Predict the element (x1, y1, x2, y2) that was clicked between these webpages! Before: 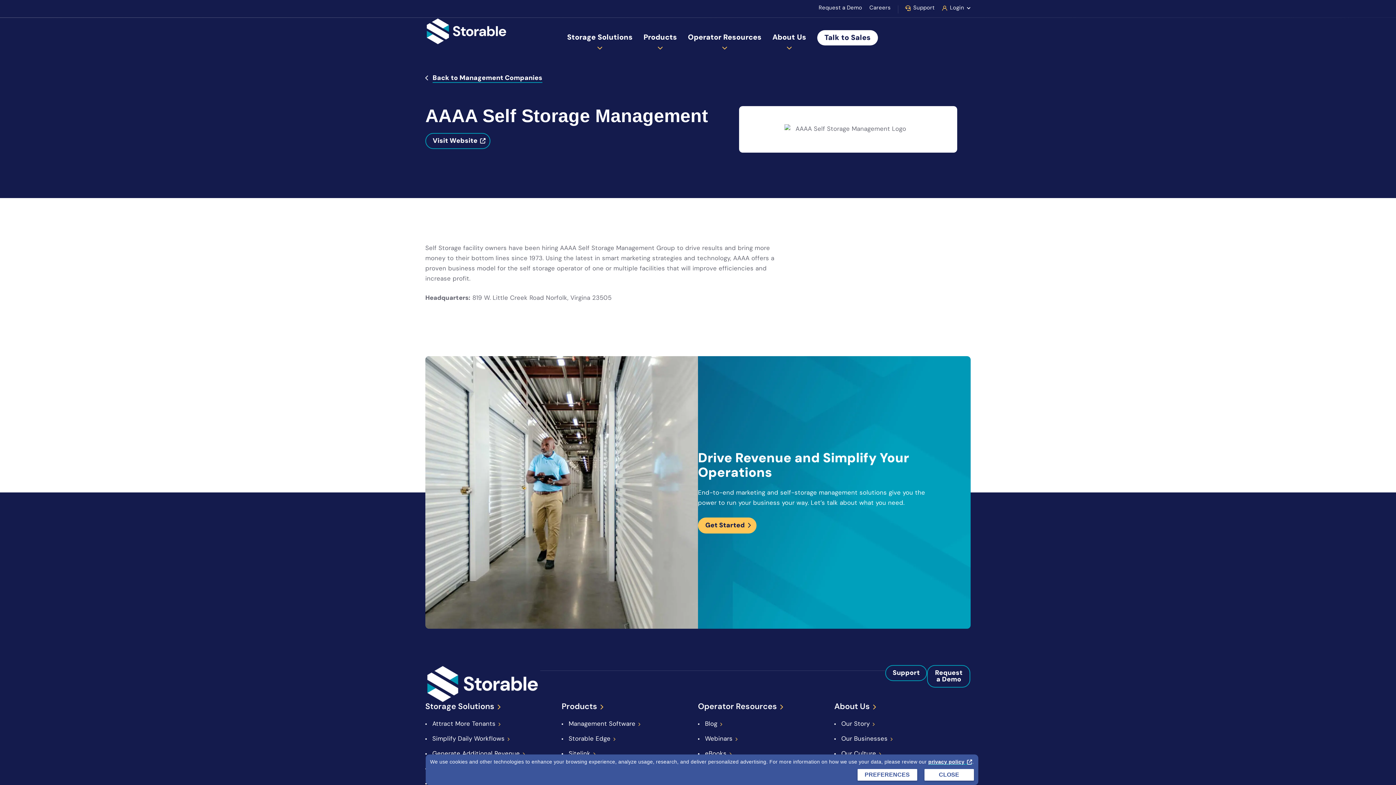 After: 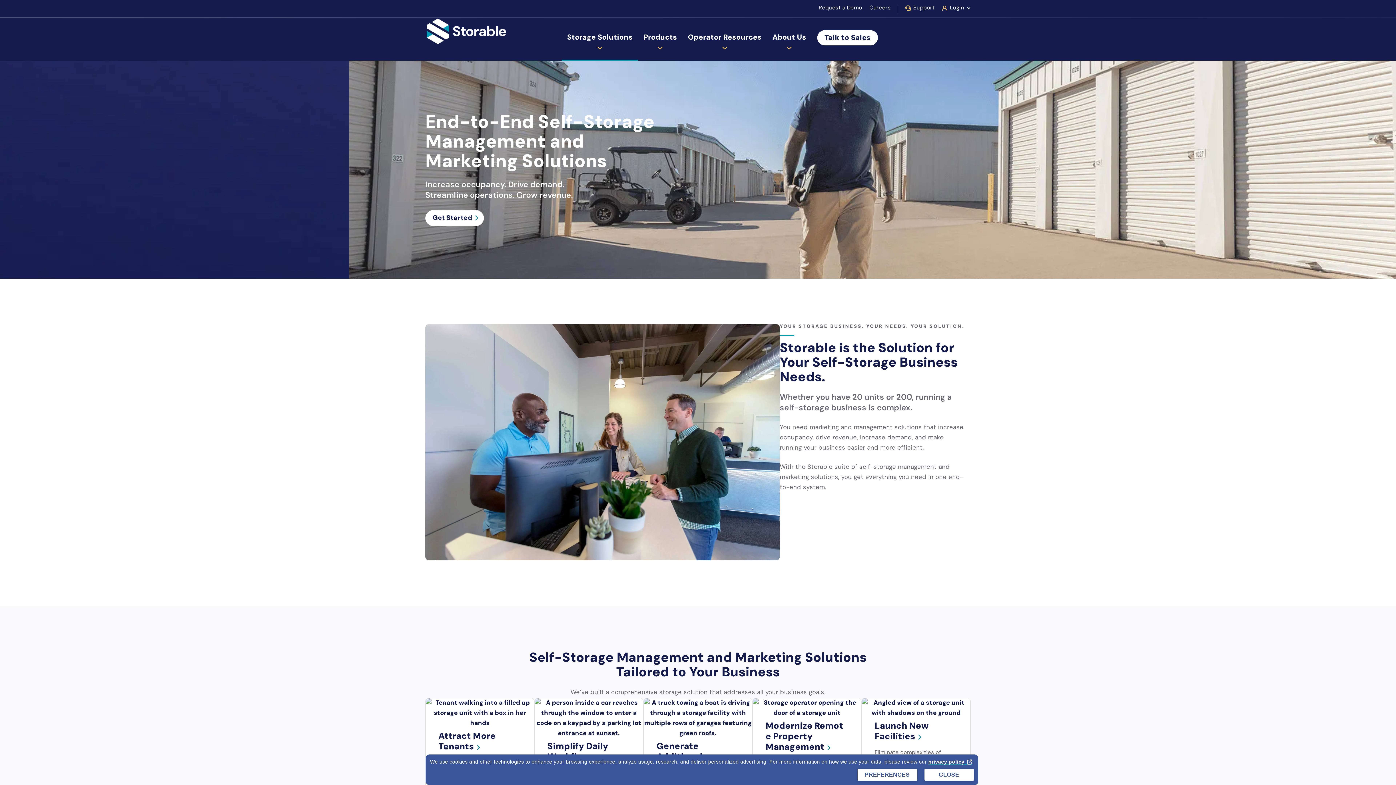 Action: bbox: (425, 703, 500, 711) label: Storage Solutions